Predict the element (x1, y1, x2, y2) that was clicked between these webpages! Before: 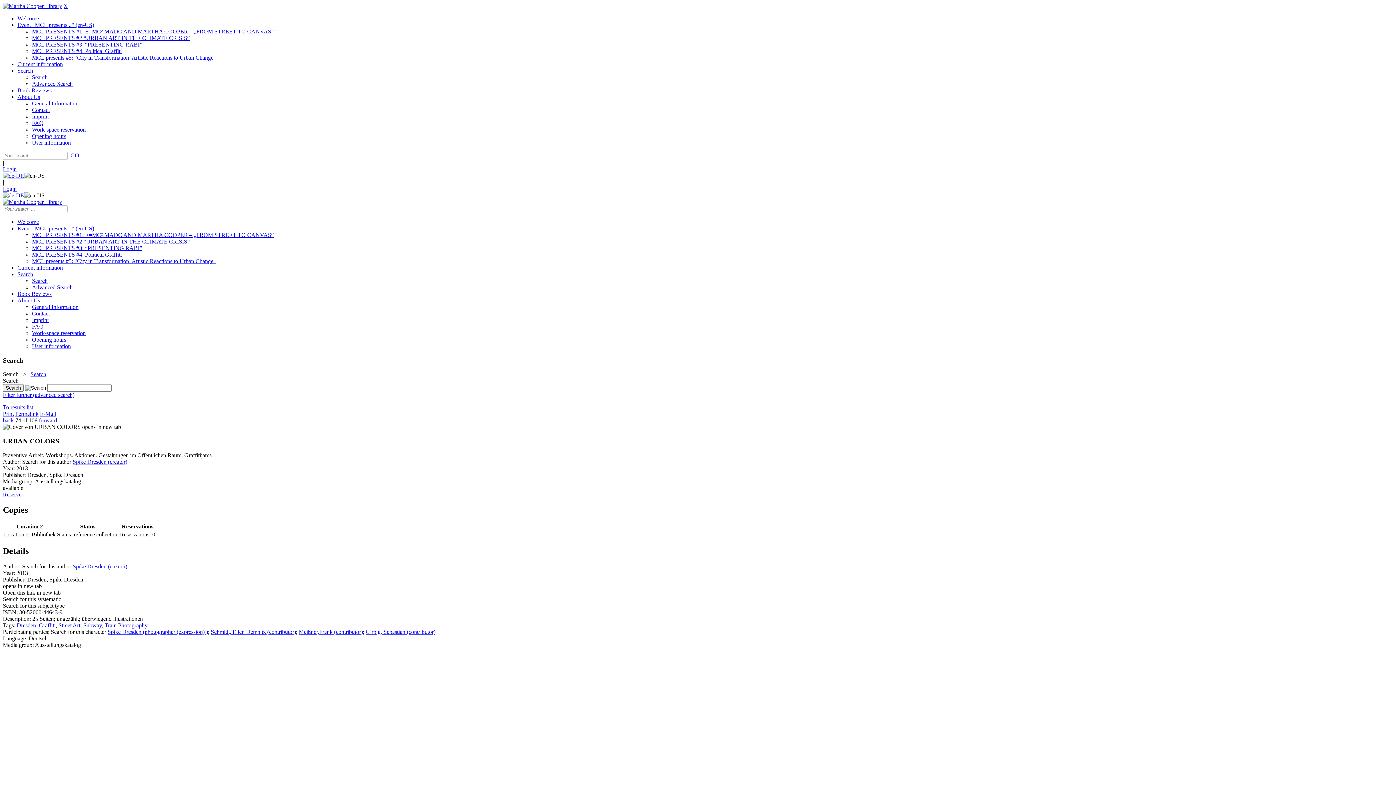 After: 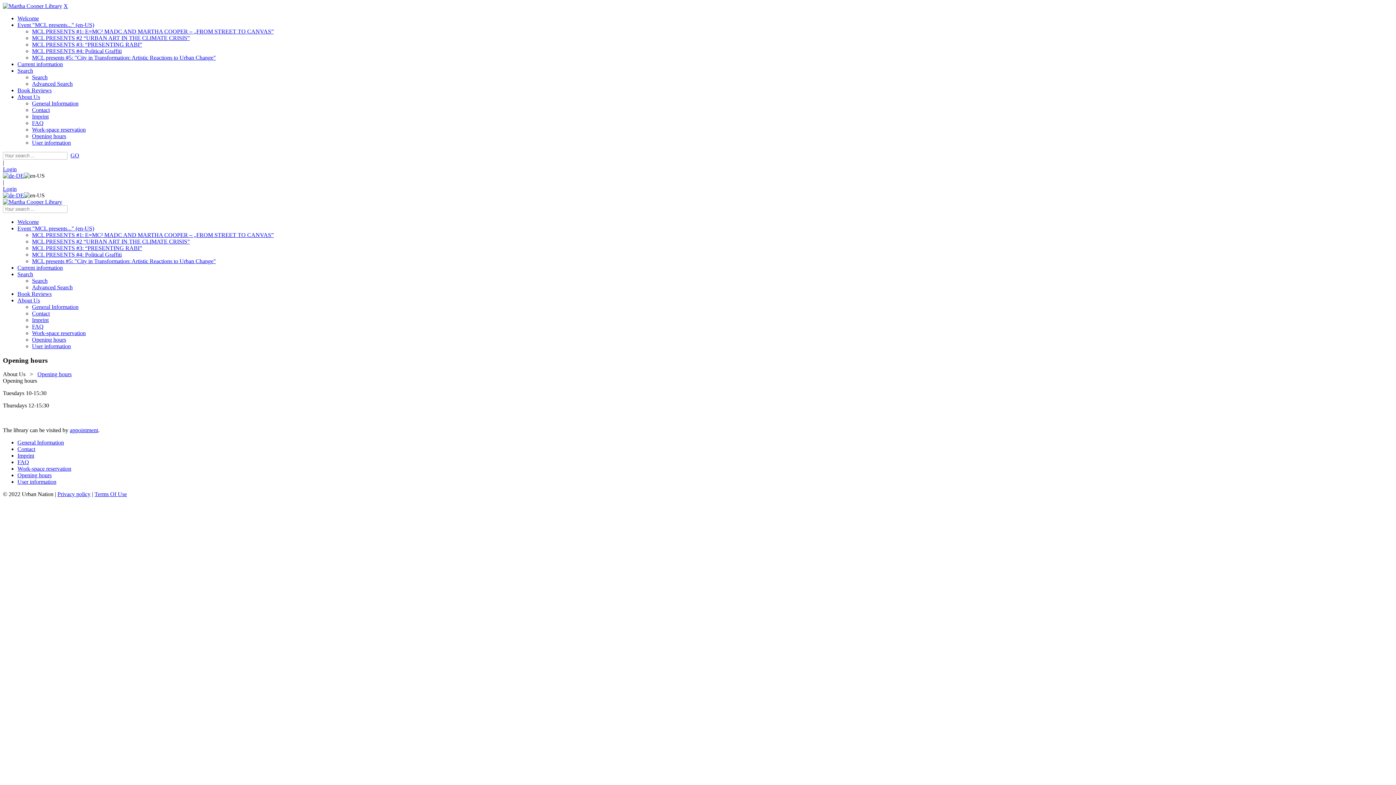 Action: bbox: (32, 133, 66, 139) label: Opening hours